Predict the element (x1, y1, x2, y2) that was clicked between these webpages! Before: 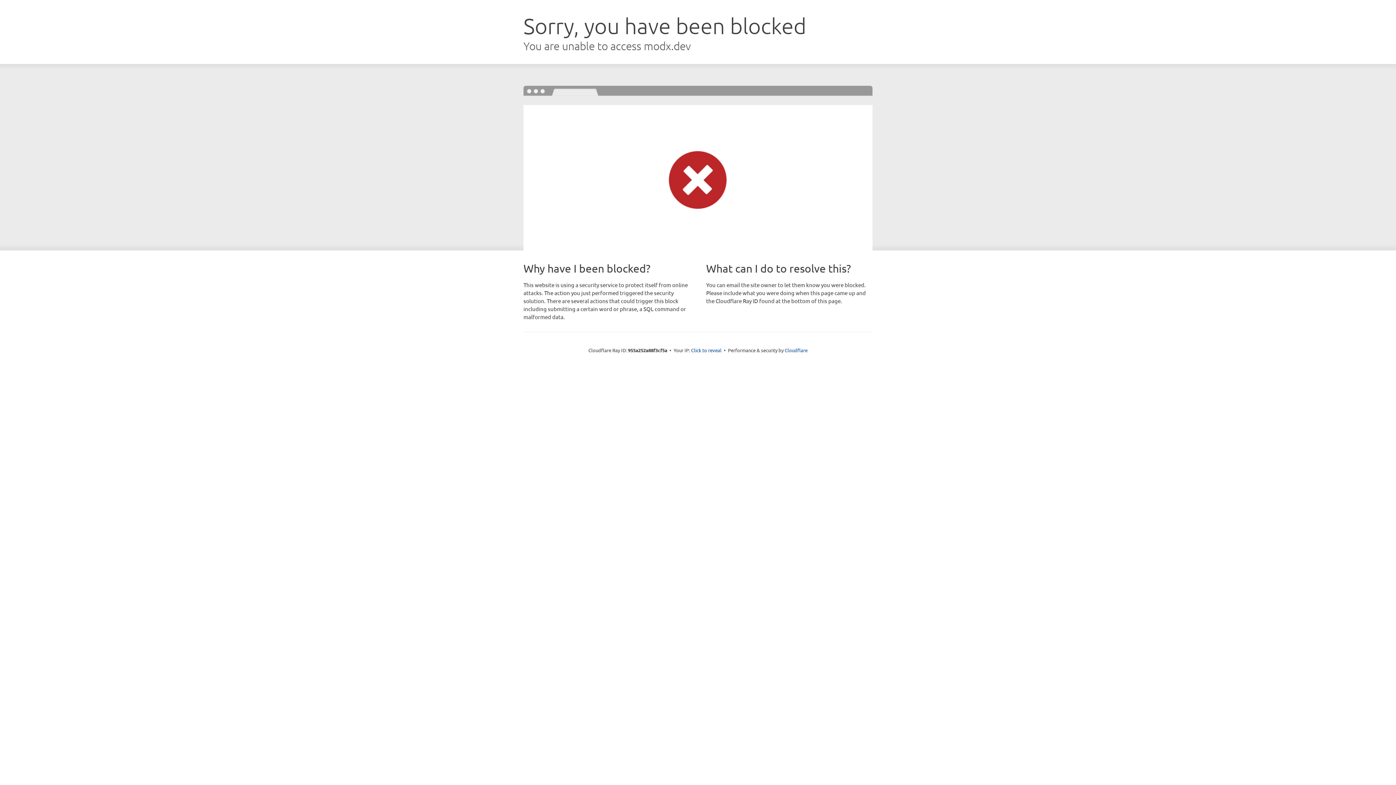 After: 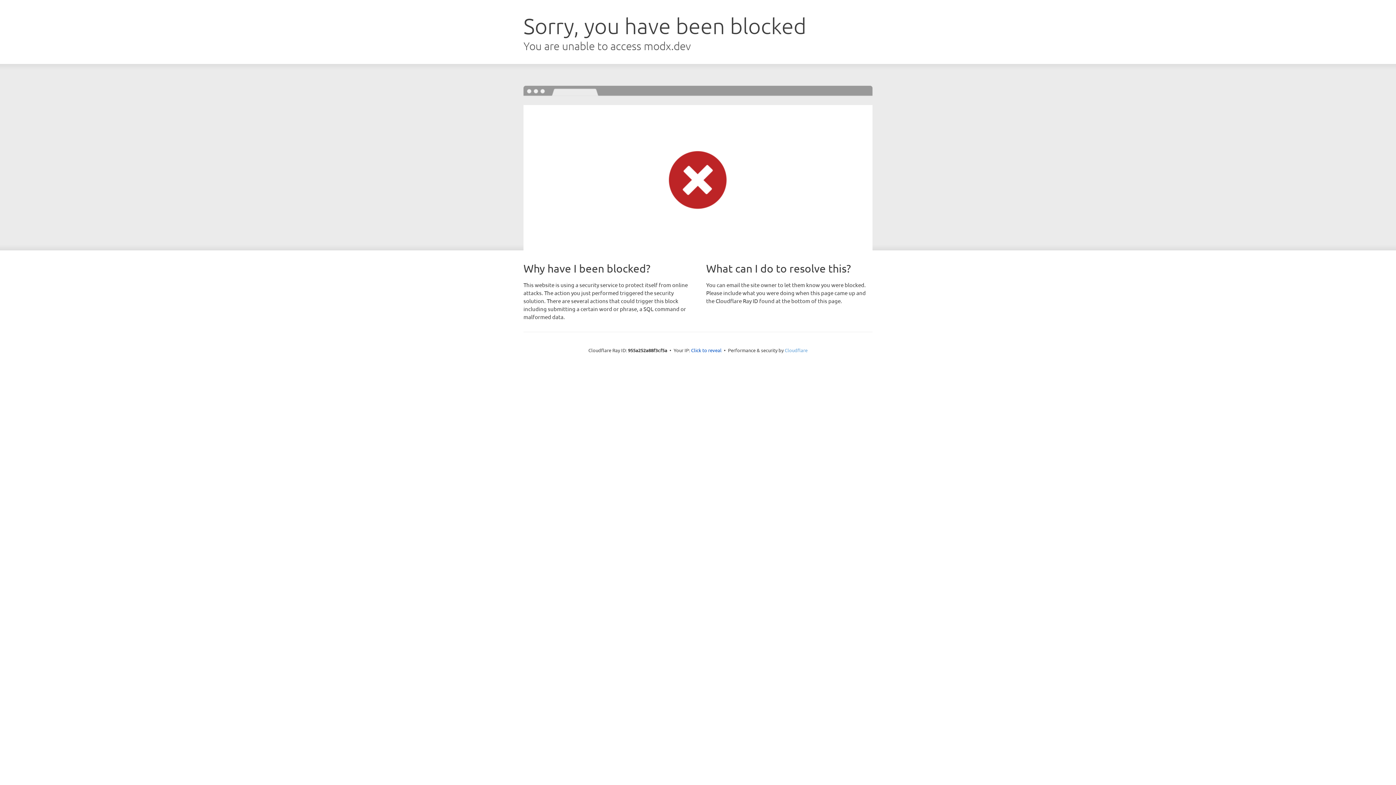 Action: label: Cloudflare bbox: (784, 347, 807, 353)